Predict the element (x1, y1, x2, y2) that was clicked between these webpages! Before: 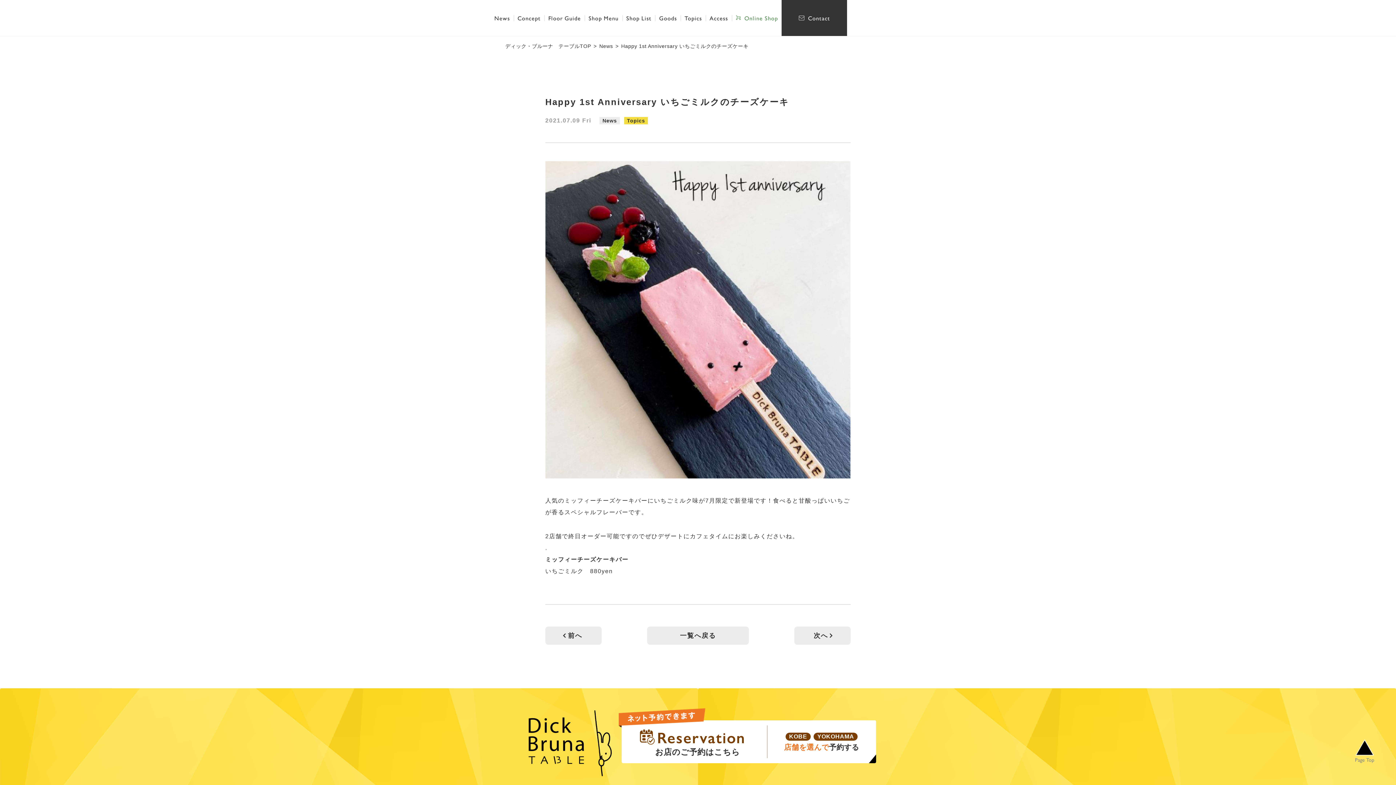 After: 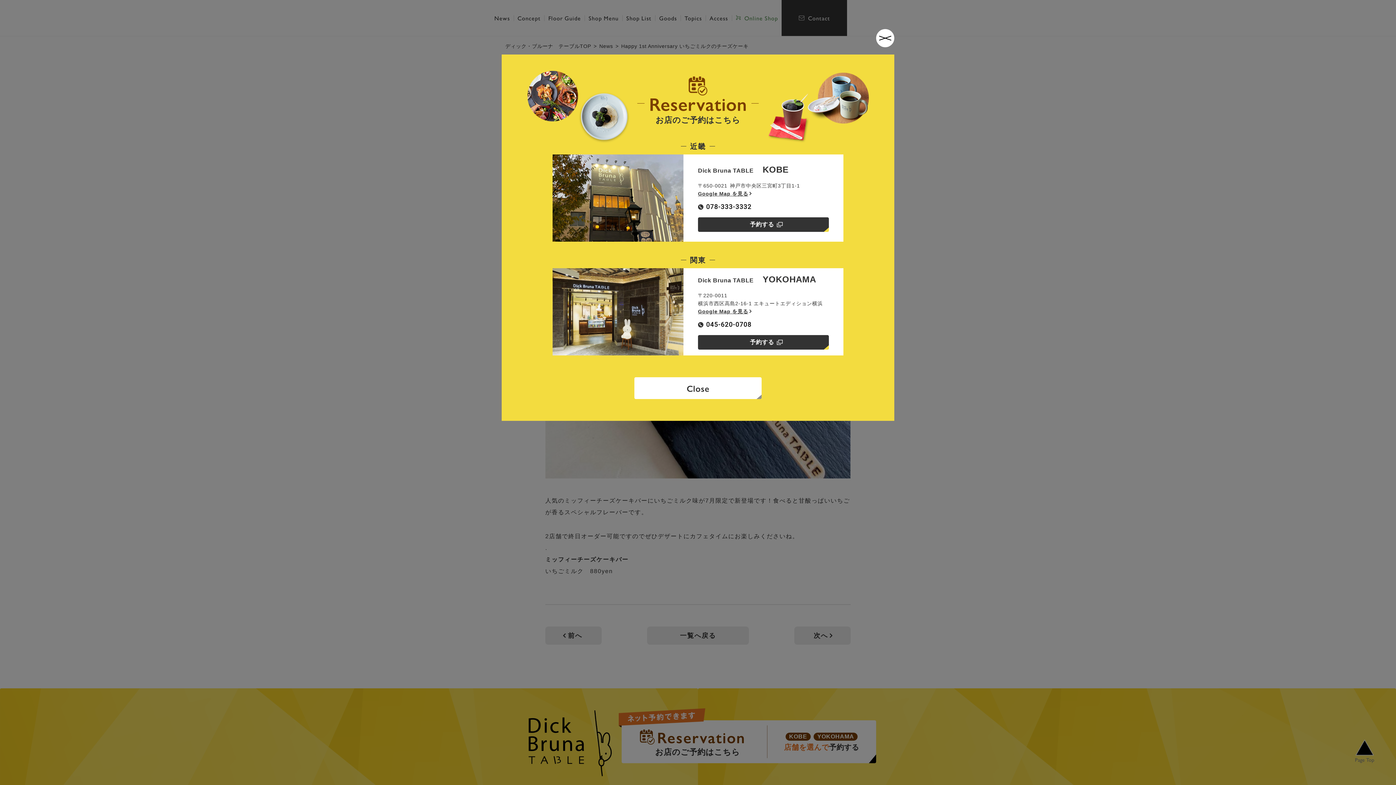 Action: bbox: (621, 720, 876, 763) label: お店のご予約はこちら
KOBE
YOKOHAMA
店舗を選んで予約する